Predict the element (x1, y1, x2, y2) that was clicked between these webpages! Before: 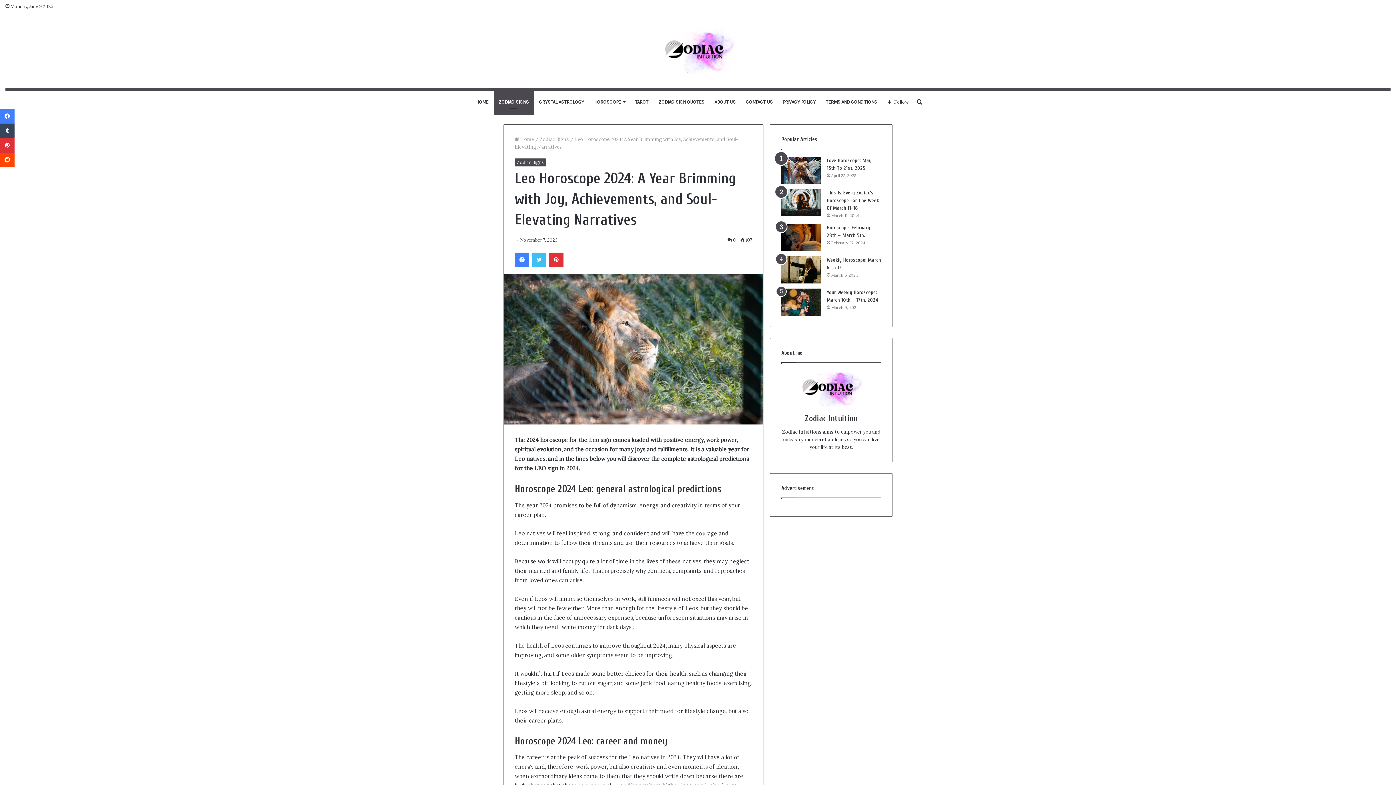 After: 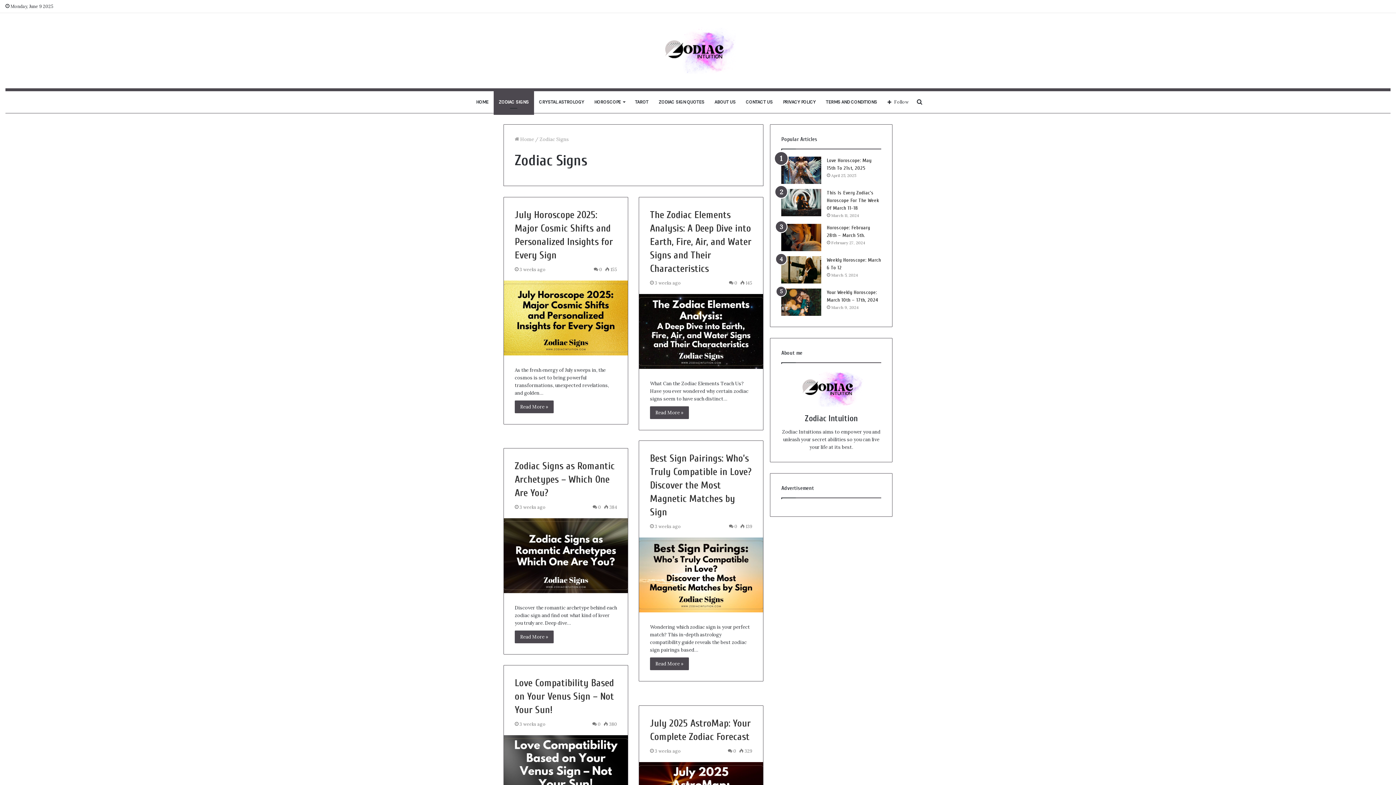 Action: bbox: (514, 158, 546, 166) label: Zodiac Signs